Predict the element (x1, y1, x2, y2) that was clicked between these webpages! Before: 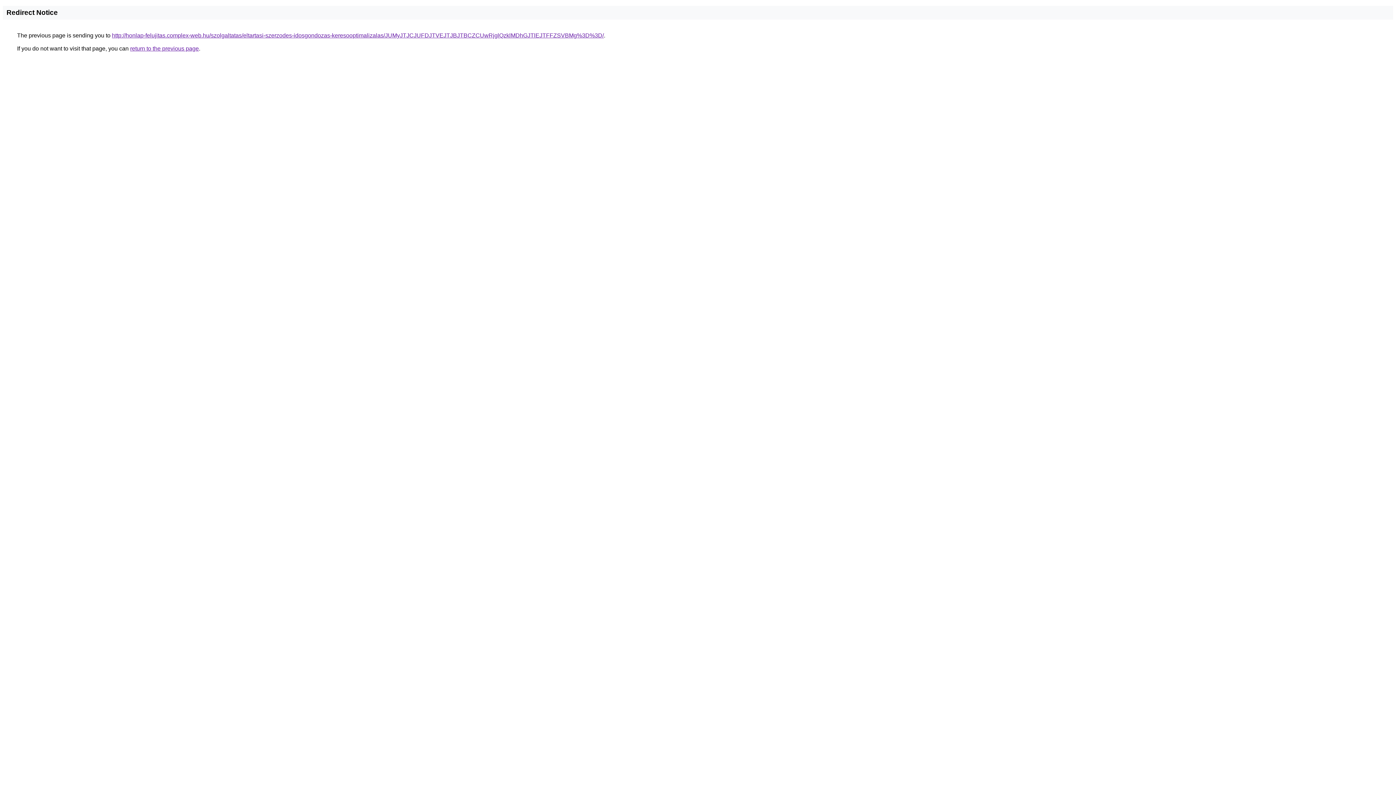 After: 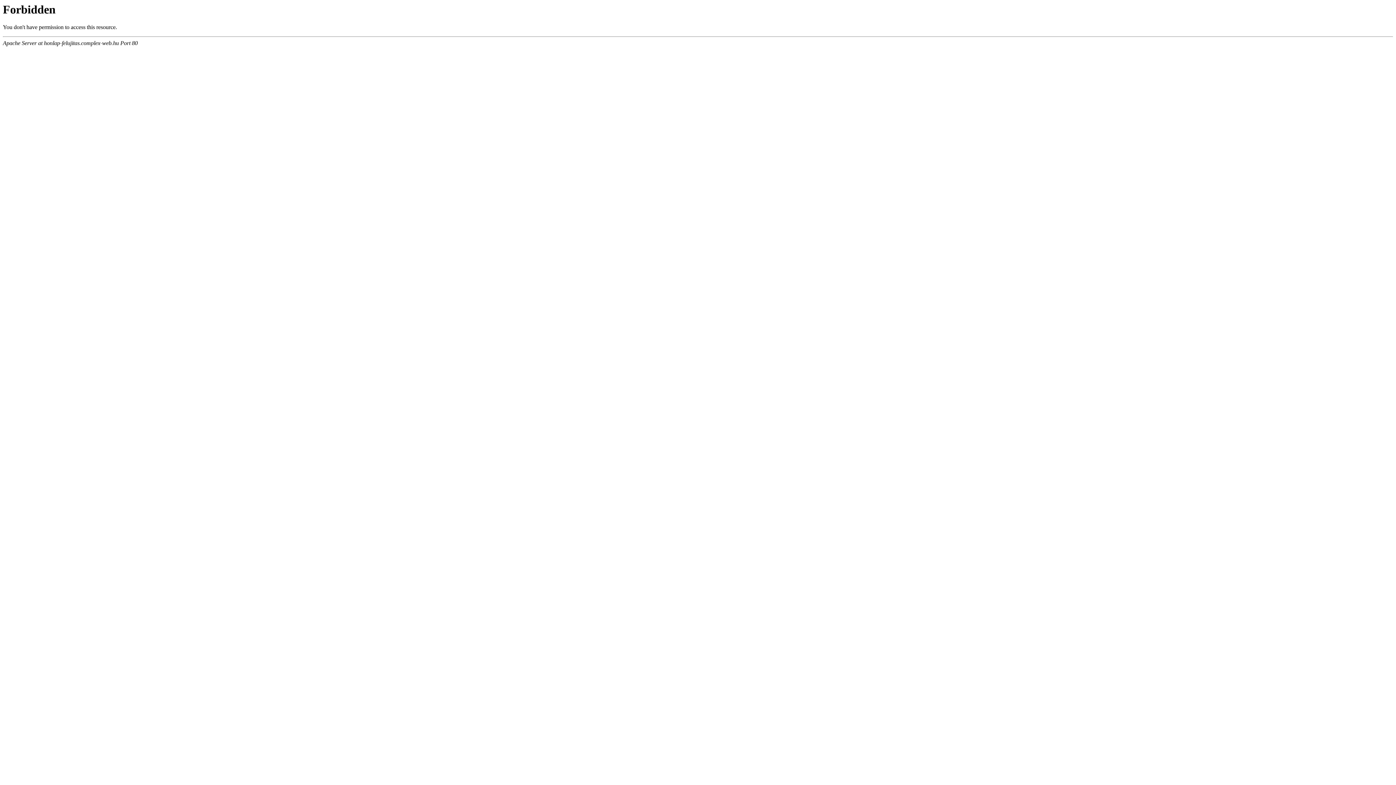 Action: label: http://honlap-felujitas.complex-web.hu/szolgaltatas/eltartasi-szerzodes-idosgondozas-keresooptimalizalas/JUMyJTJCJUFDJTVEJTJBJTBCZCUwRjglQzklMDhGJTlEJTFFZSVBMg%3D%3D/ bbox: (112, 32, 604, 38)